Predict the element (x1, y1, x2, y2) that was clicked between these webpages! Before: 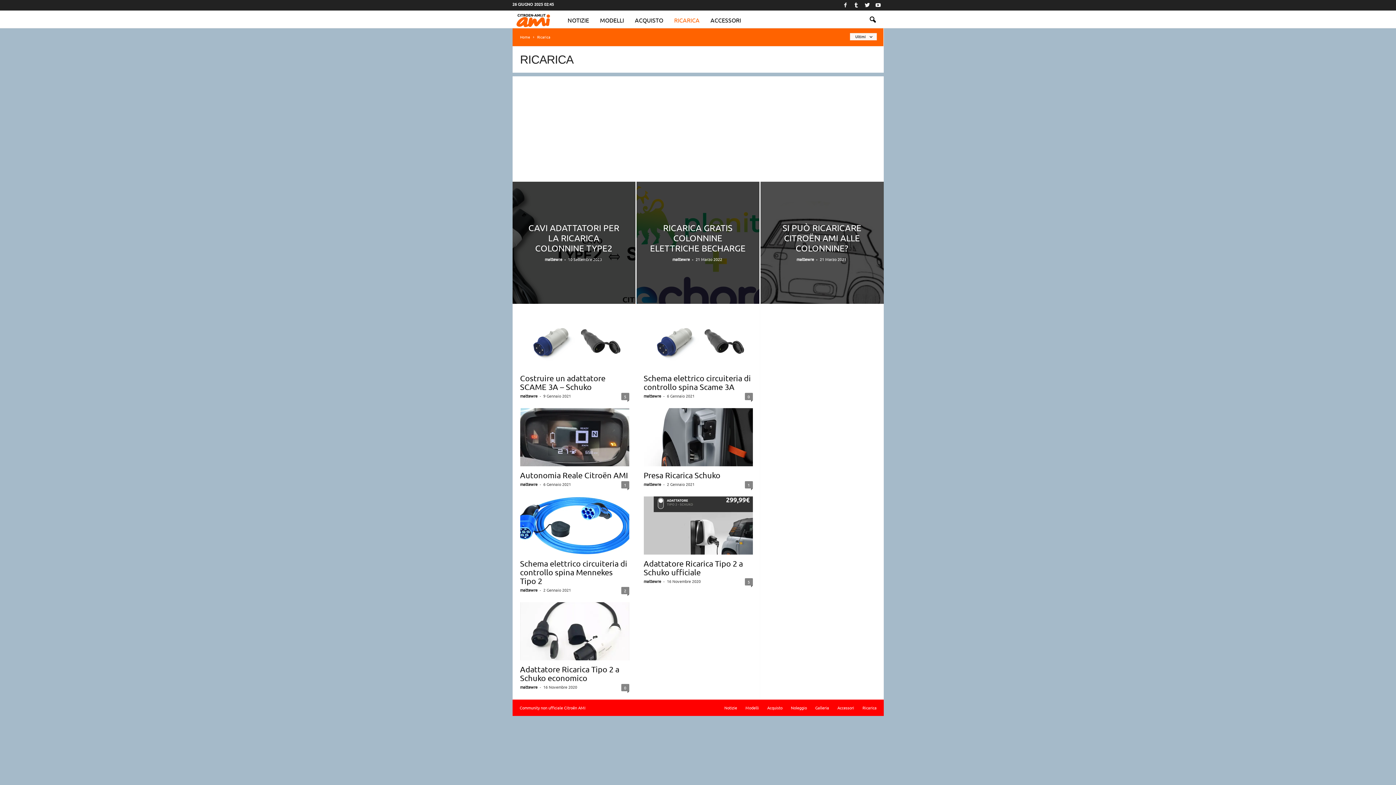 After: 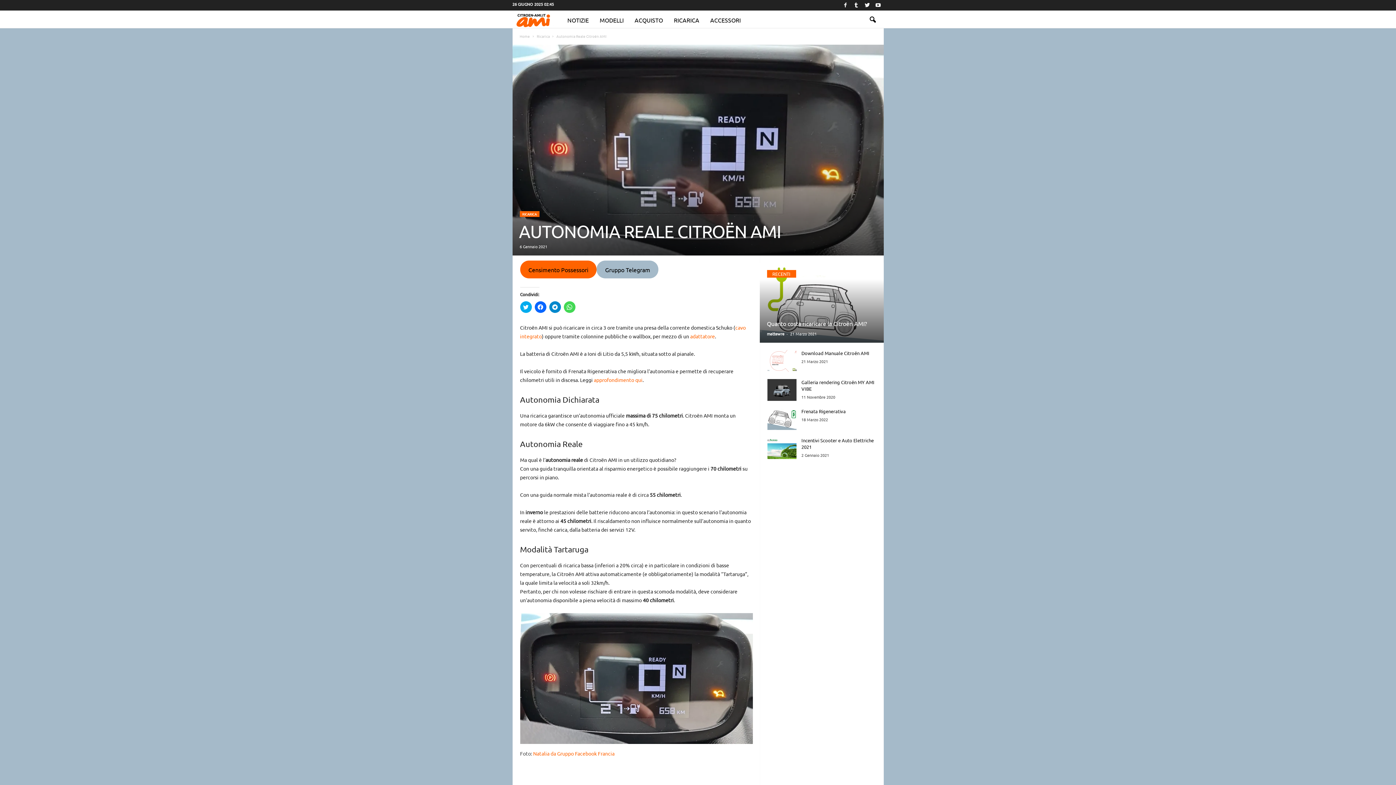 Action: label: Autonomia Reale Citroën AMI bbox: (520, 470, 628, 480)